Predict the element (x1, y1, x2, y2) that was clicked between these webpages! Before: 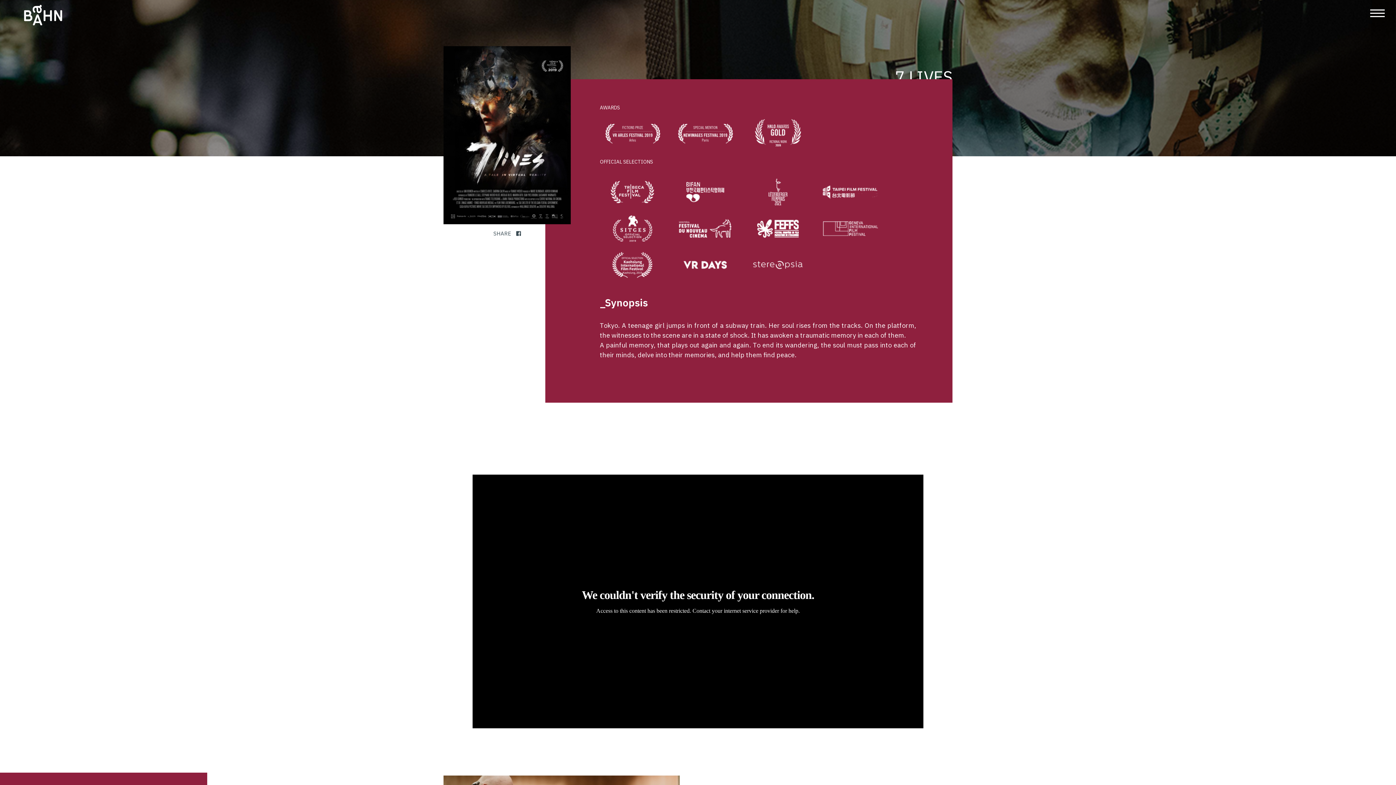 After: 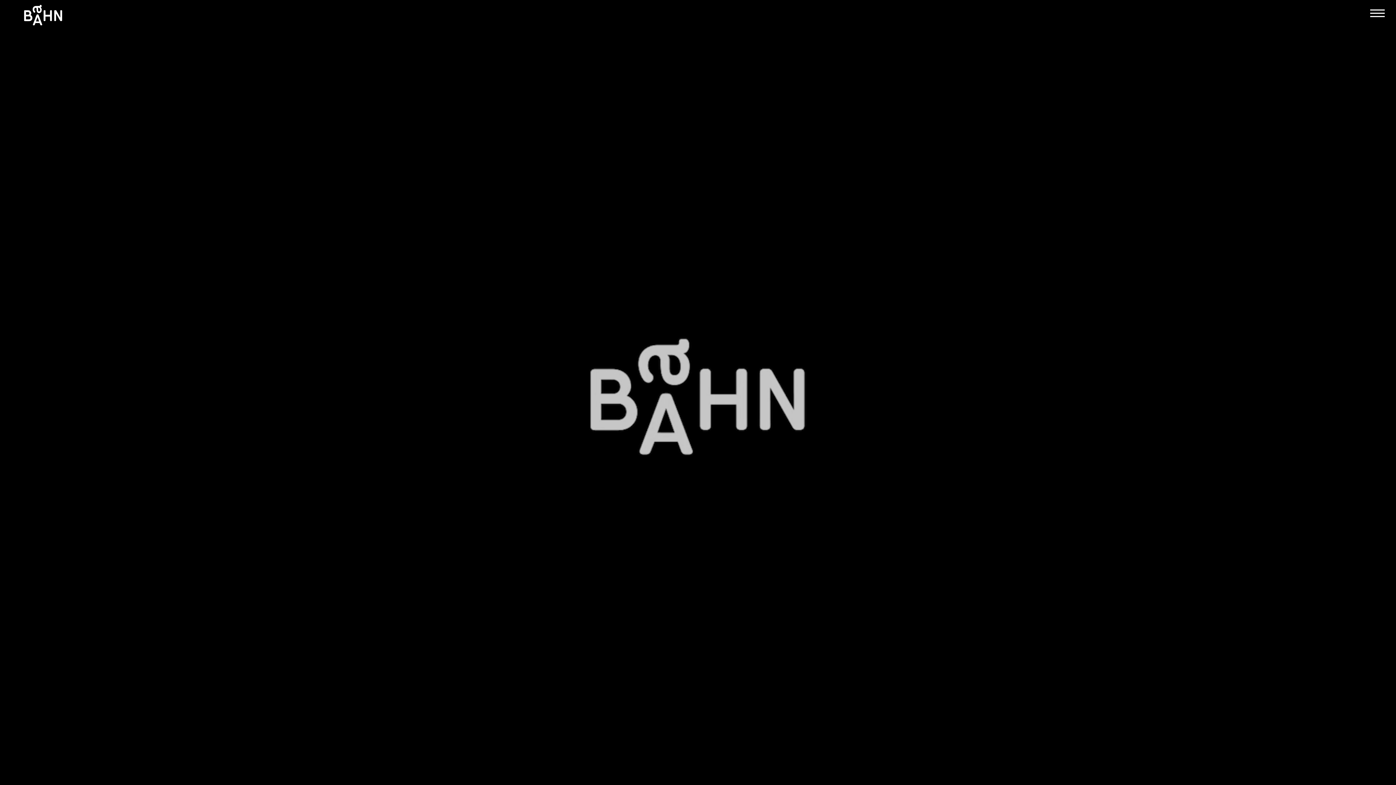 Action: bbox: (3, 29, 83, 36)